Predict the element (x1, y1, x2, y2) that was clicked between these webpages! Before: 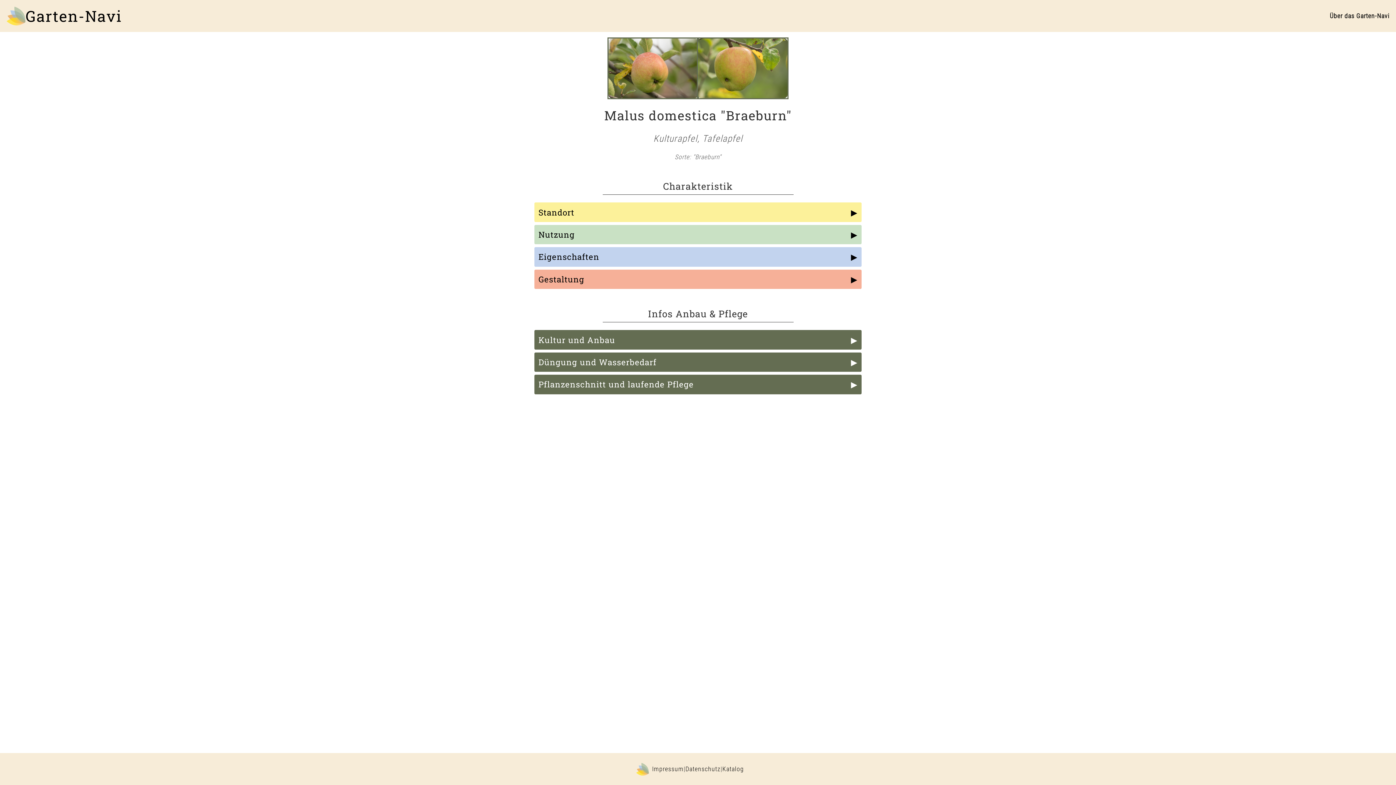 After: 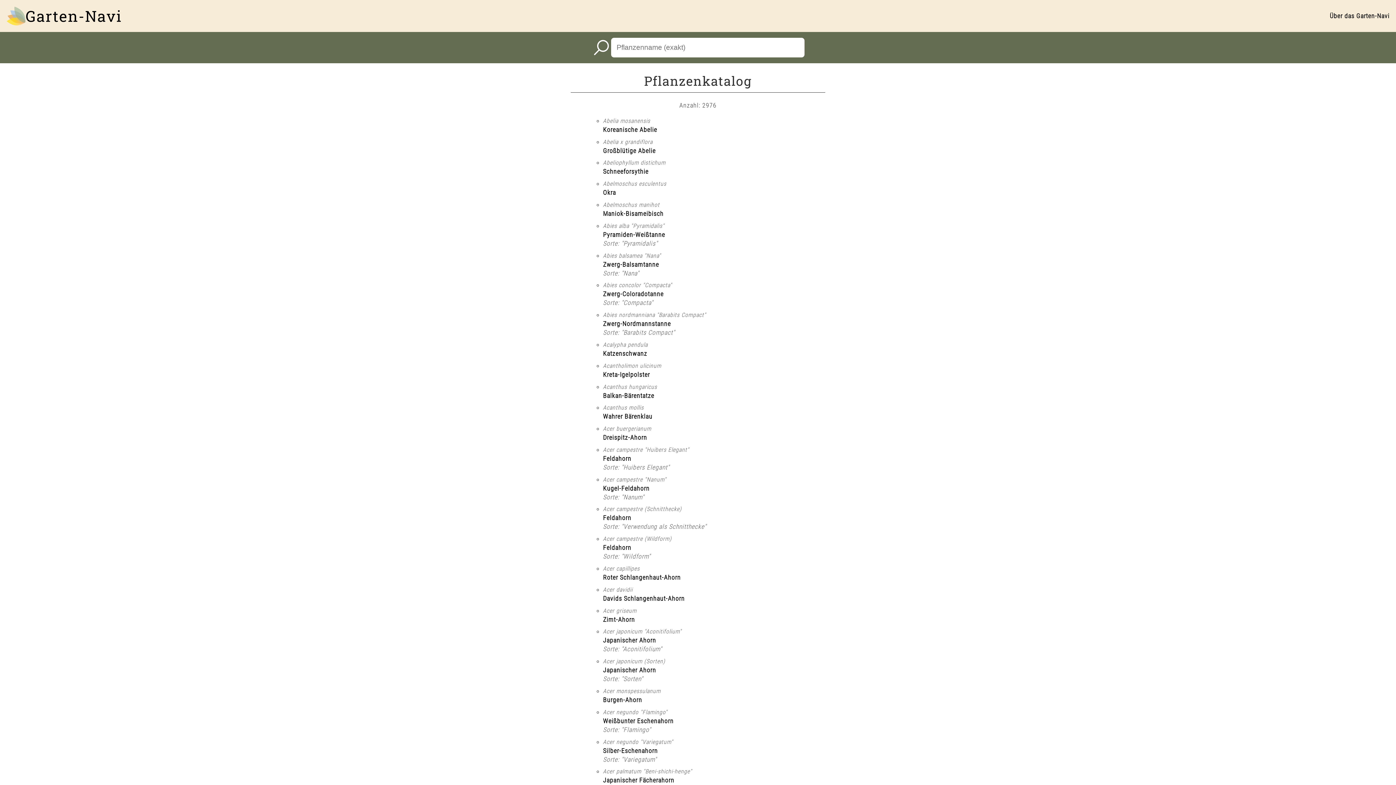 Action: label: Katalog bbox: (722, 765, 744, 773)